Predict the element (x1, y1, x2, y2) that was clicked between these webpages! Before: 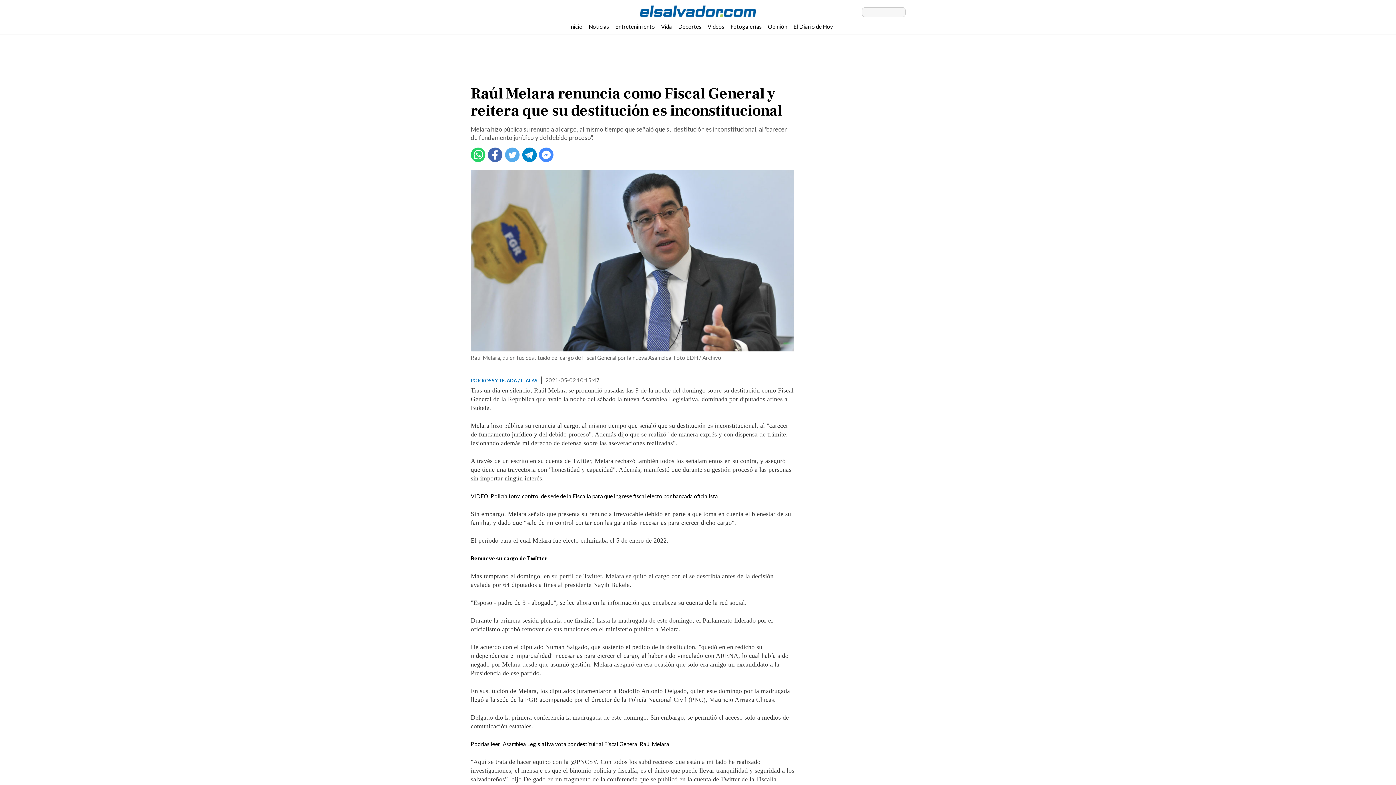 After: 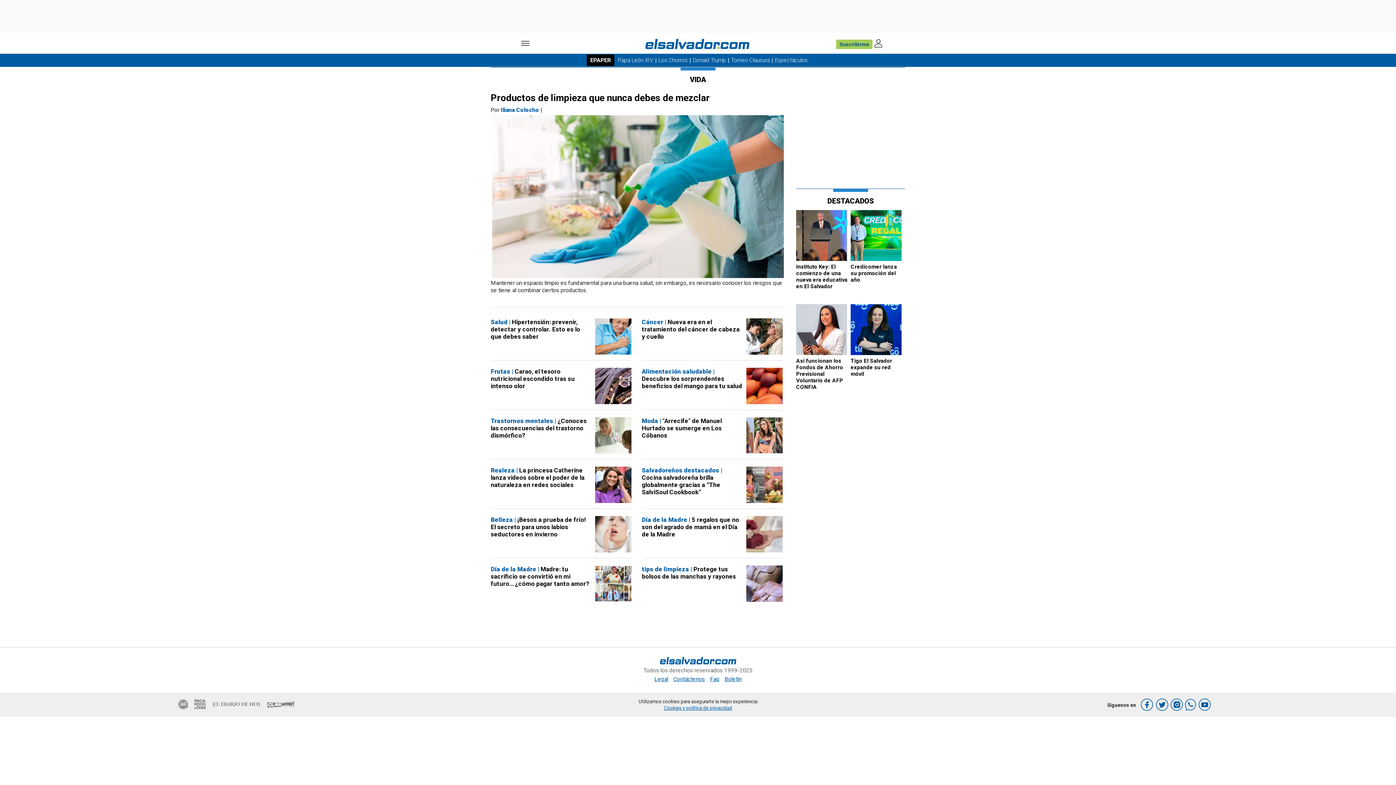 Action: bbox: (661, 23, 672, 29) label: Vida